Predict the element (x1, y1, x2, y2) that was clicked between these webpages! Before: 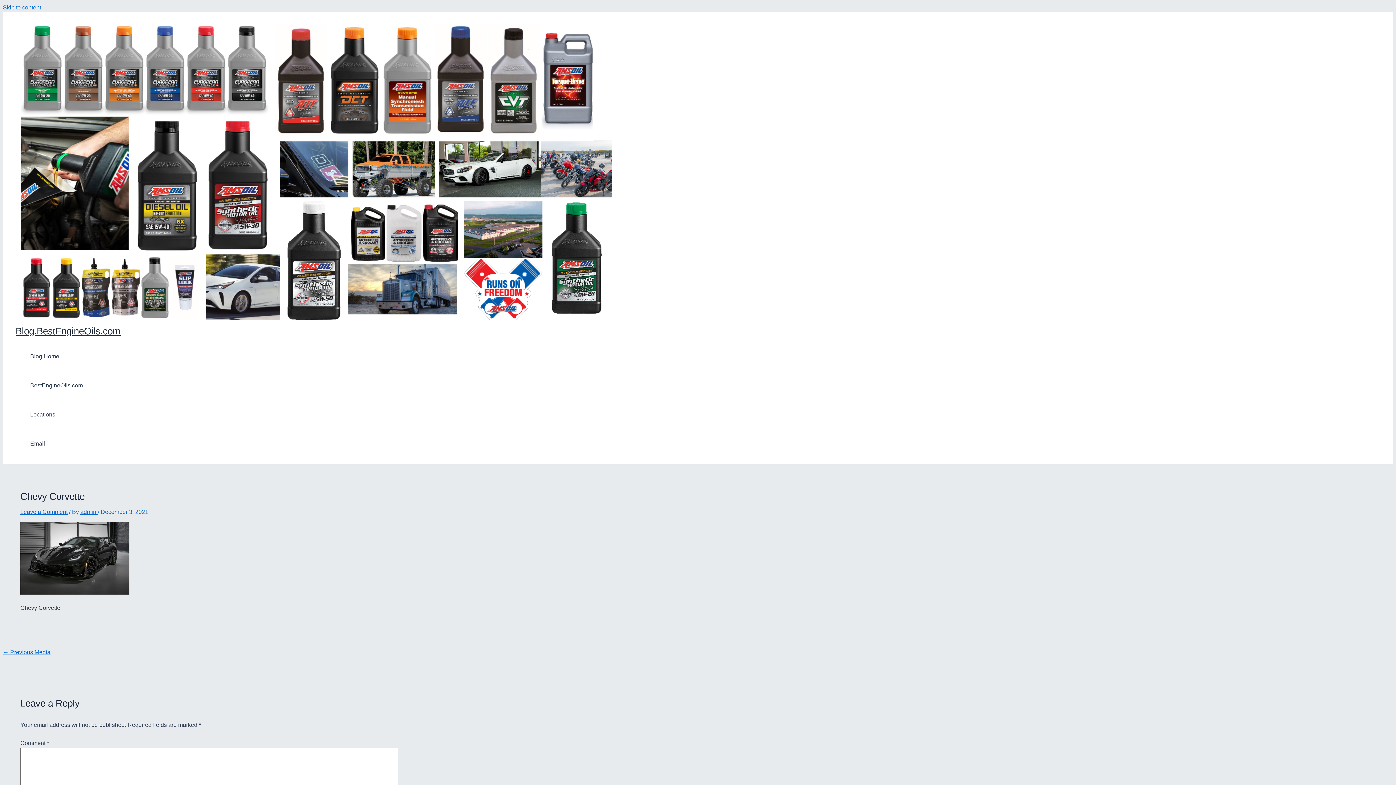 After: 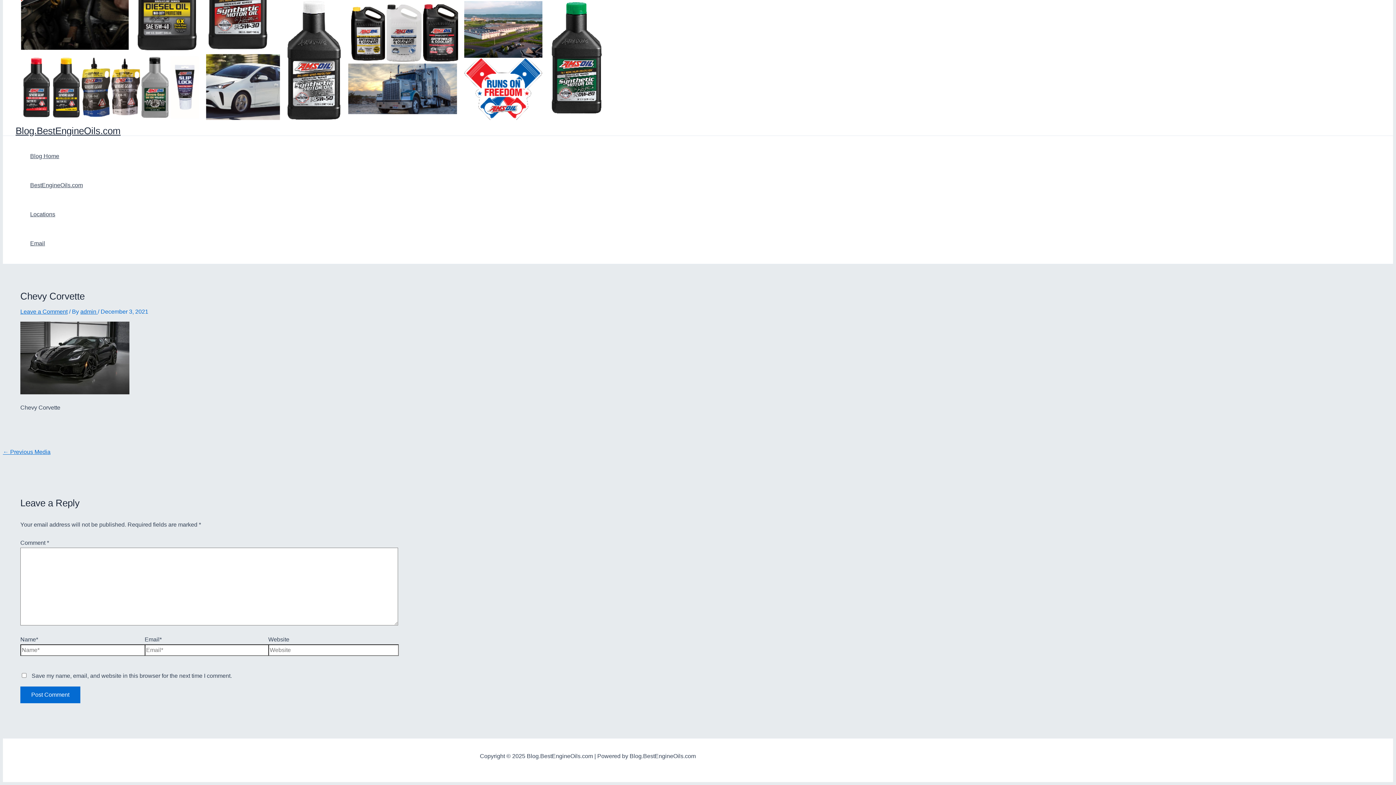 Action: label: Skip to content bbox: (2, 4, 41, 10)